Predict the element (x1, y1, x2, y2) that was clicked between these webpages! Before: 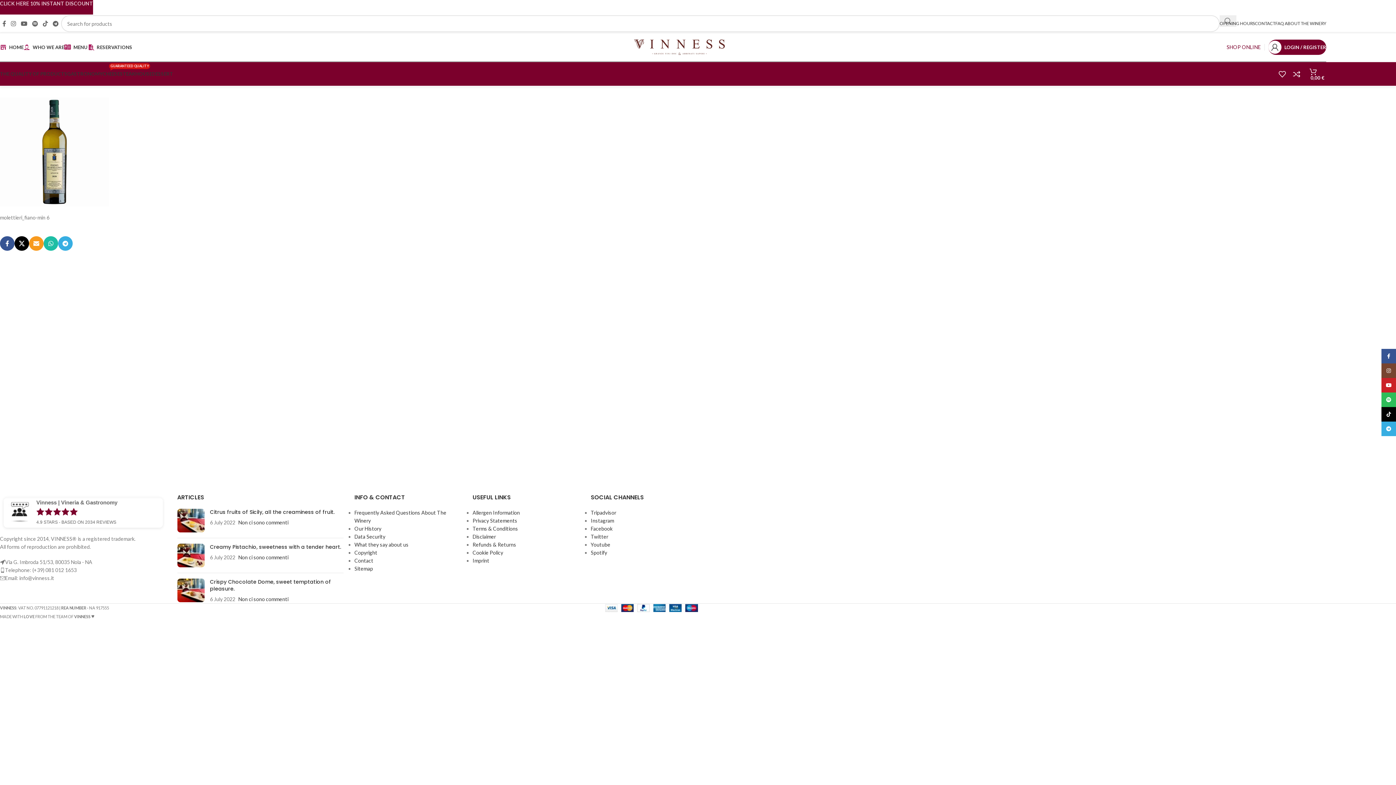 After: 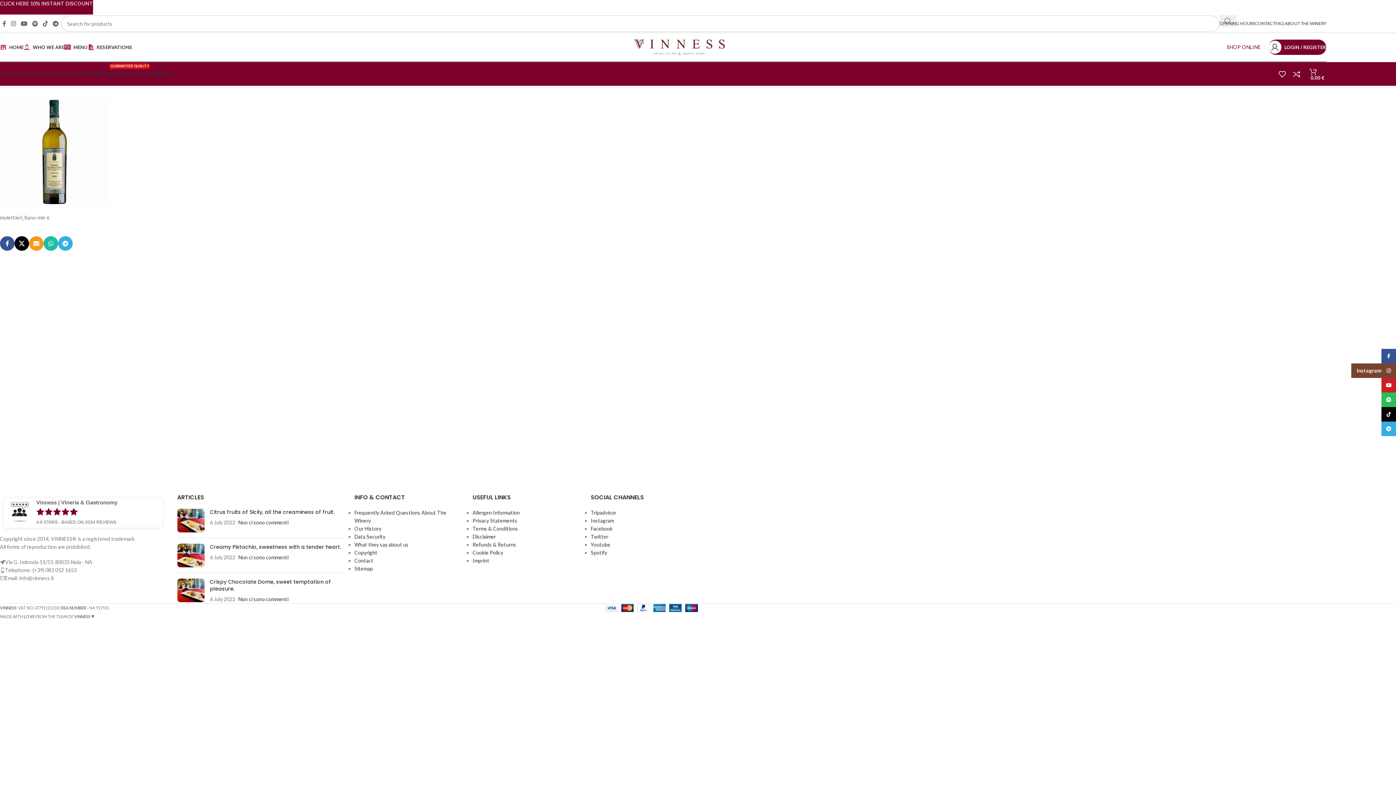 Action: label: Instagram social link bbox: (1381, 363, 1396, 378)